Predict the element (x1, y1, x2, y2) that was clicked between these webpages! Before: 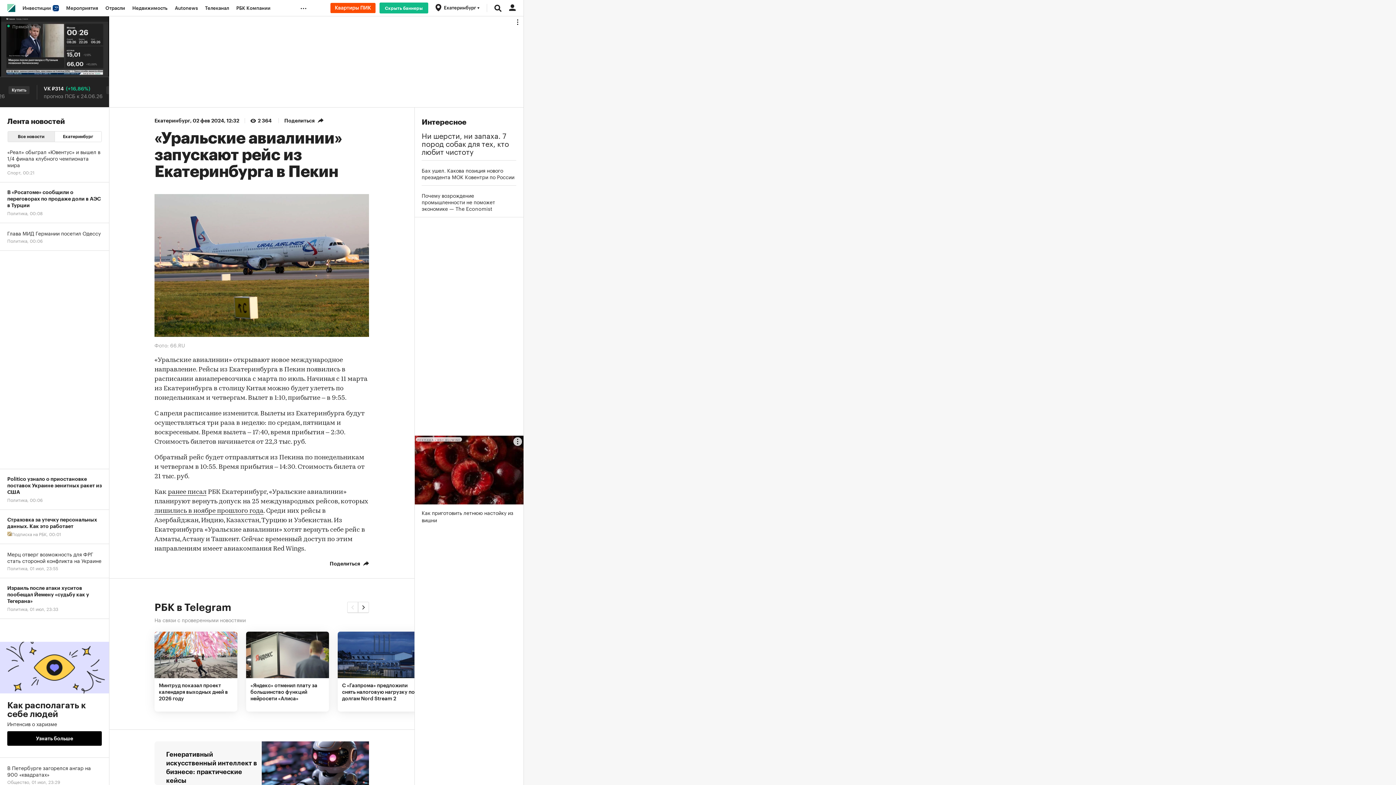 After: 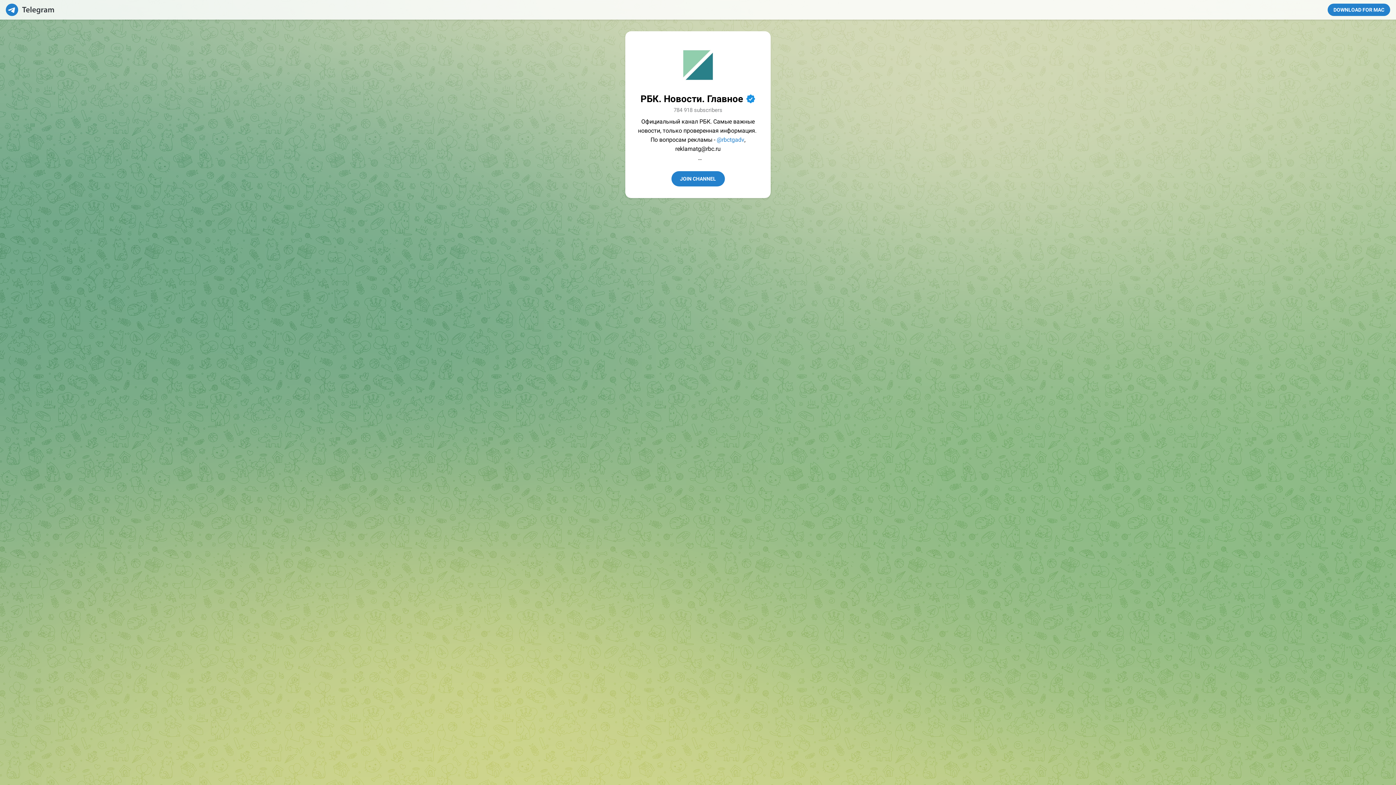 Action: bbox: (154, 603, 231, 613) label: РБК в Telegram